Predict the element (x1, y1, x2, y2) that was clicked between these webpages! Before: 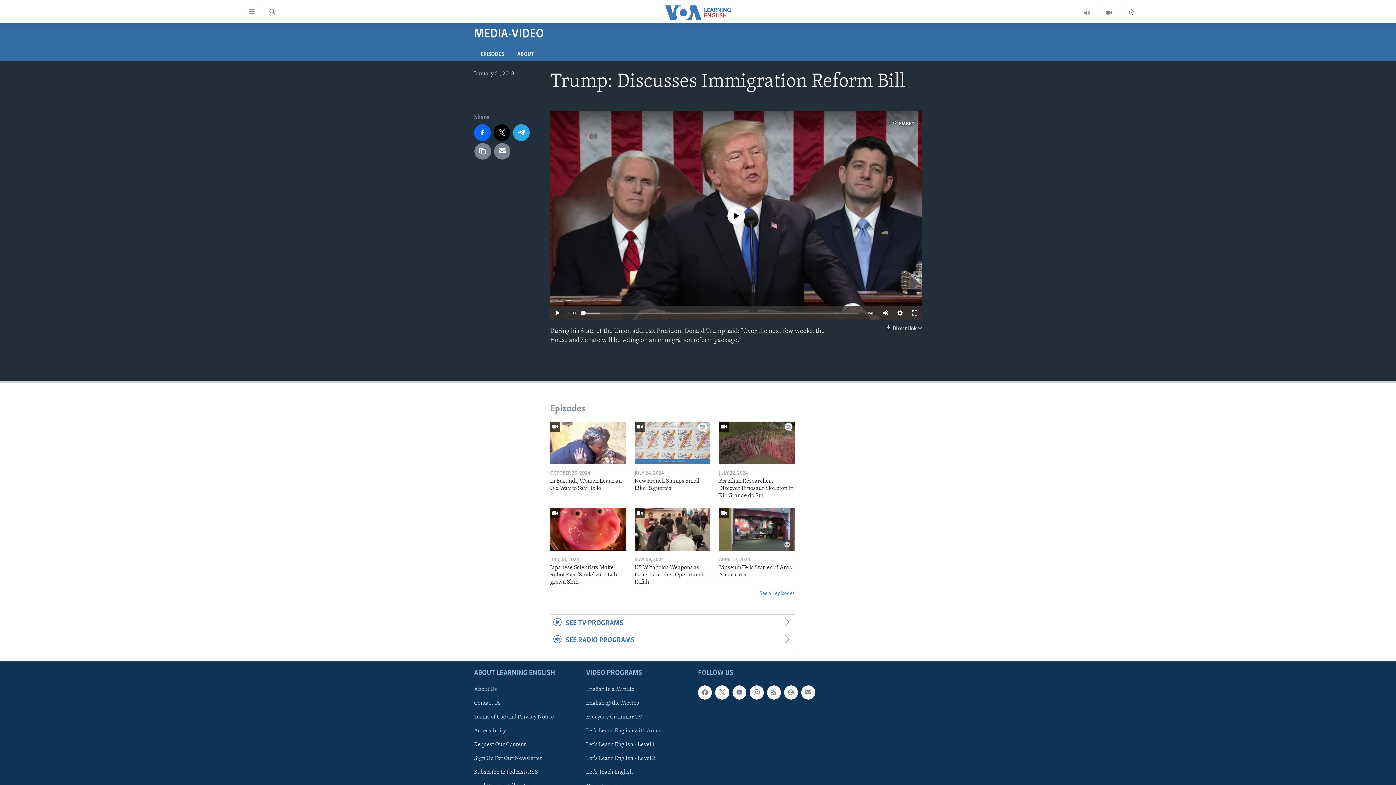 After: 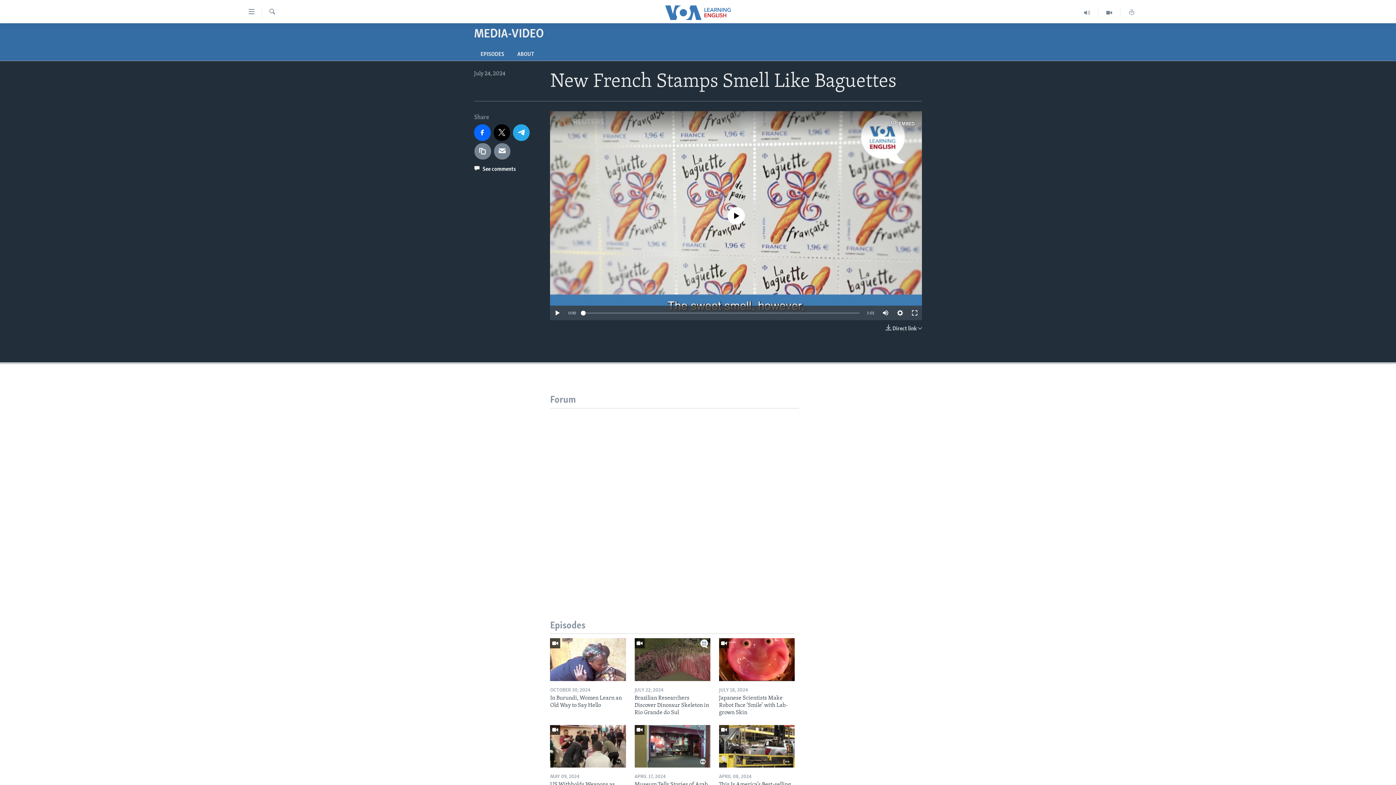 Action: bbox: (634, 421, 710, 464)